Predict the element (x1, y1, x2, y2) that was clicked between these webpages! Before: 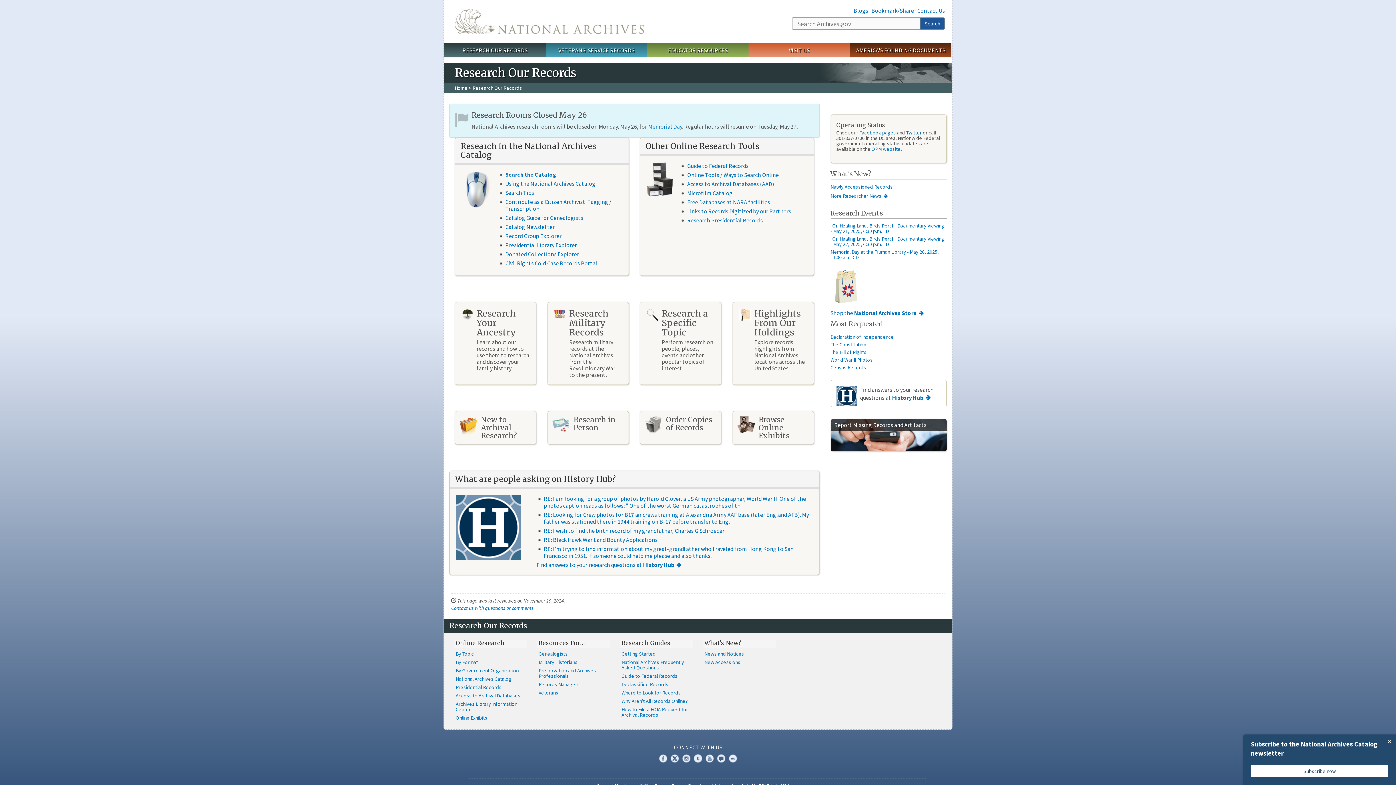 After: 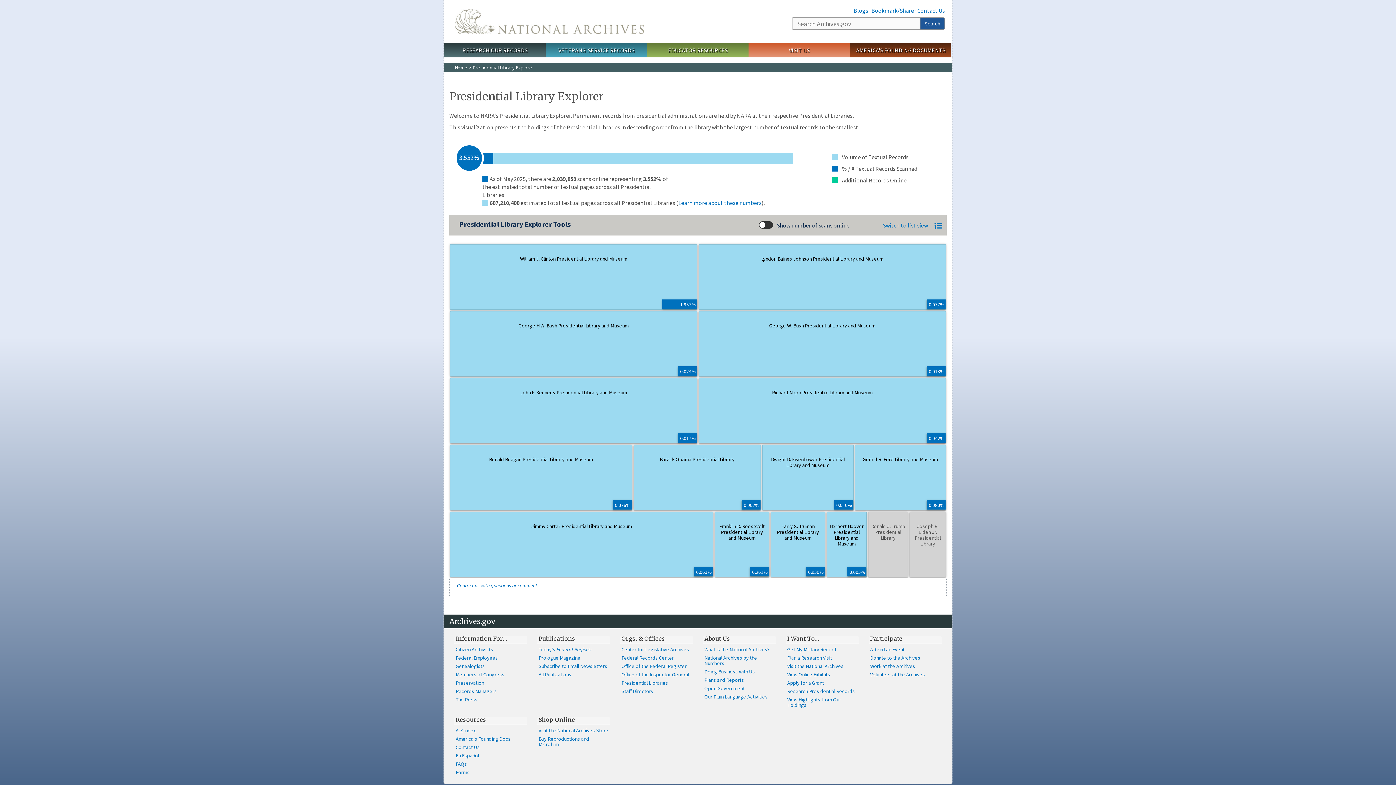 Action: bbox: (505, 241, 577, 248) label: Presidential Library Explorer